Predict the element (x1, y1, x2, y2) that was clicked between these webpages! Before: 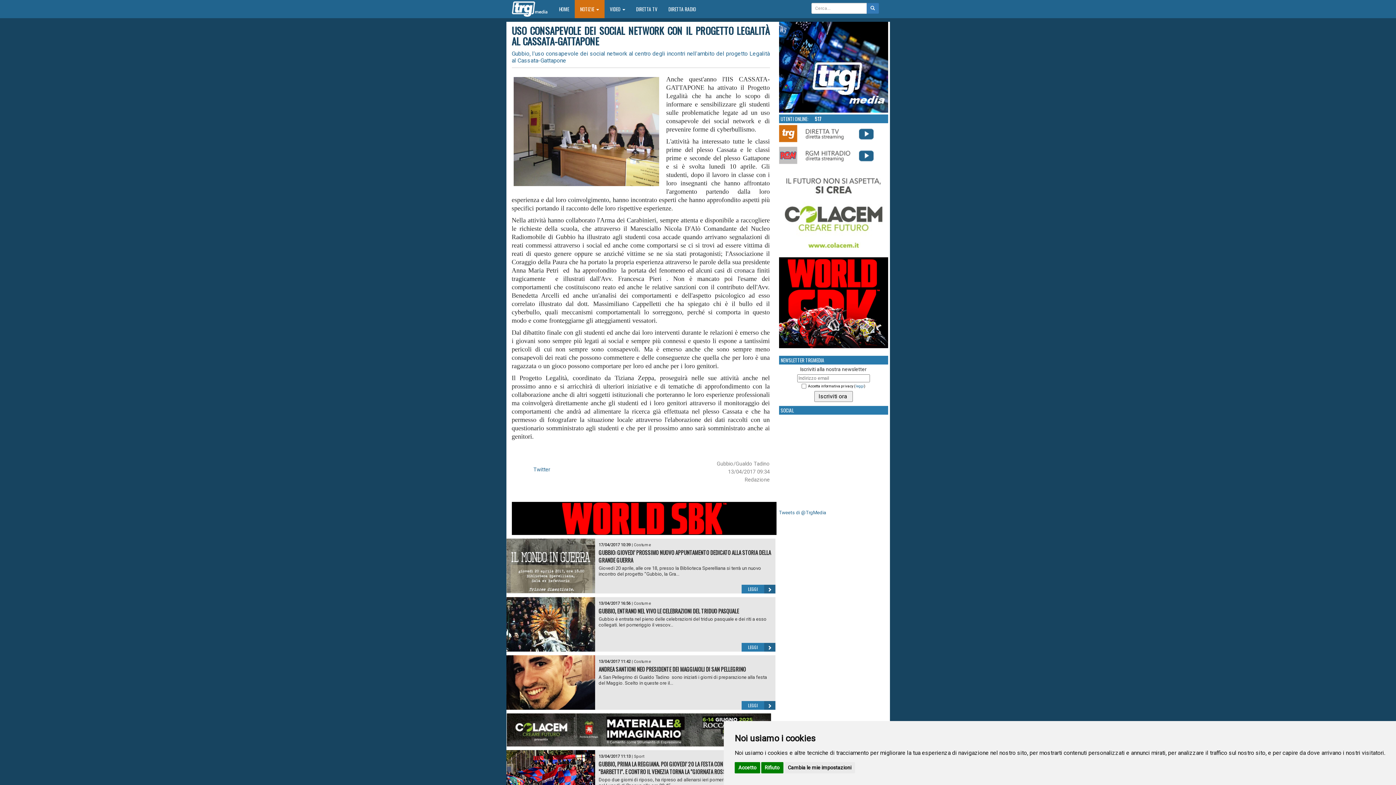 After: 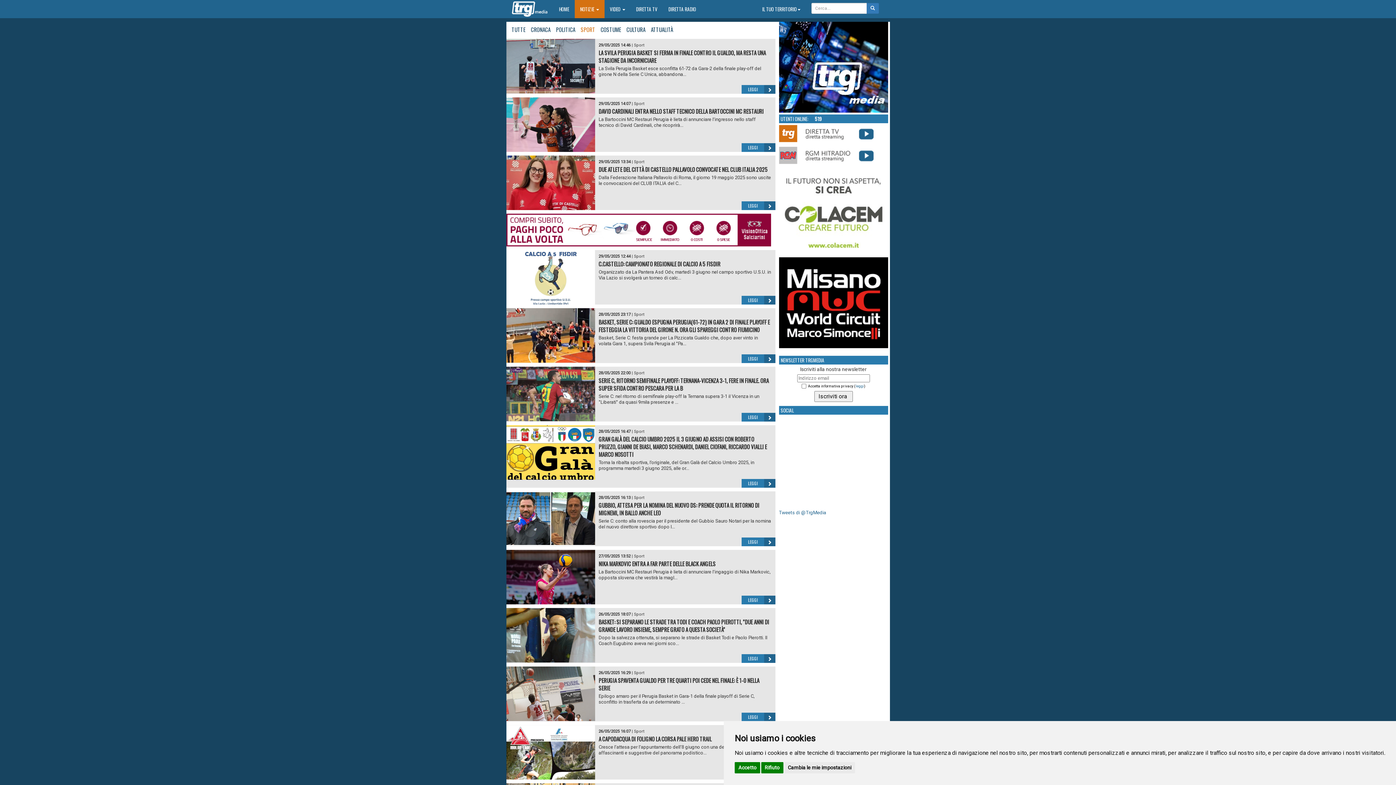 Action: bbox: (634, 754, 644, 759) label: Sport